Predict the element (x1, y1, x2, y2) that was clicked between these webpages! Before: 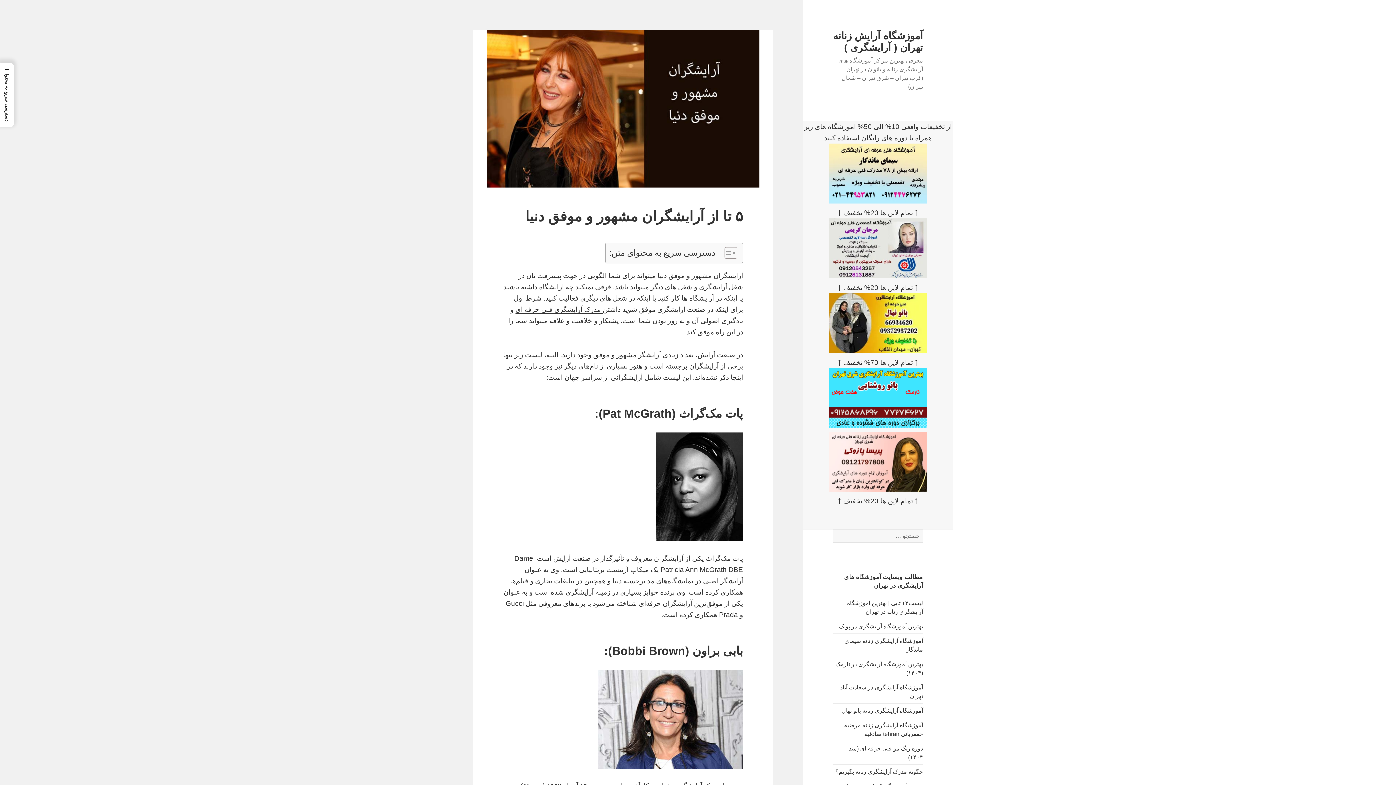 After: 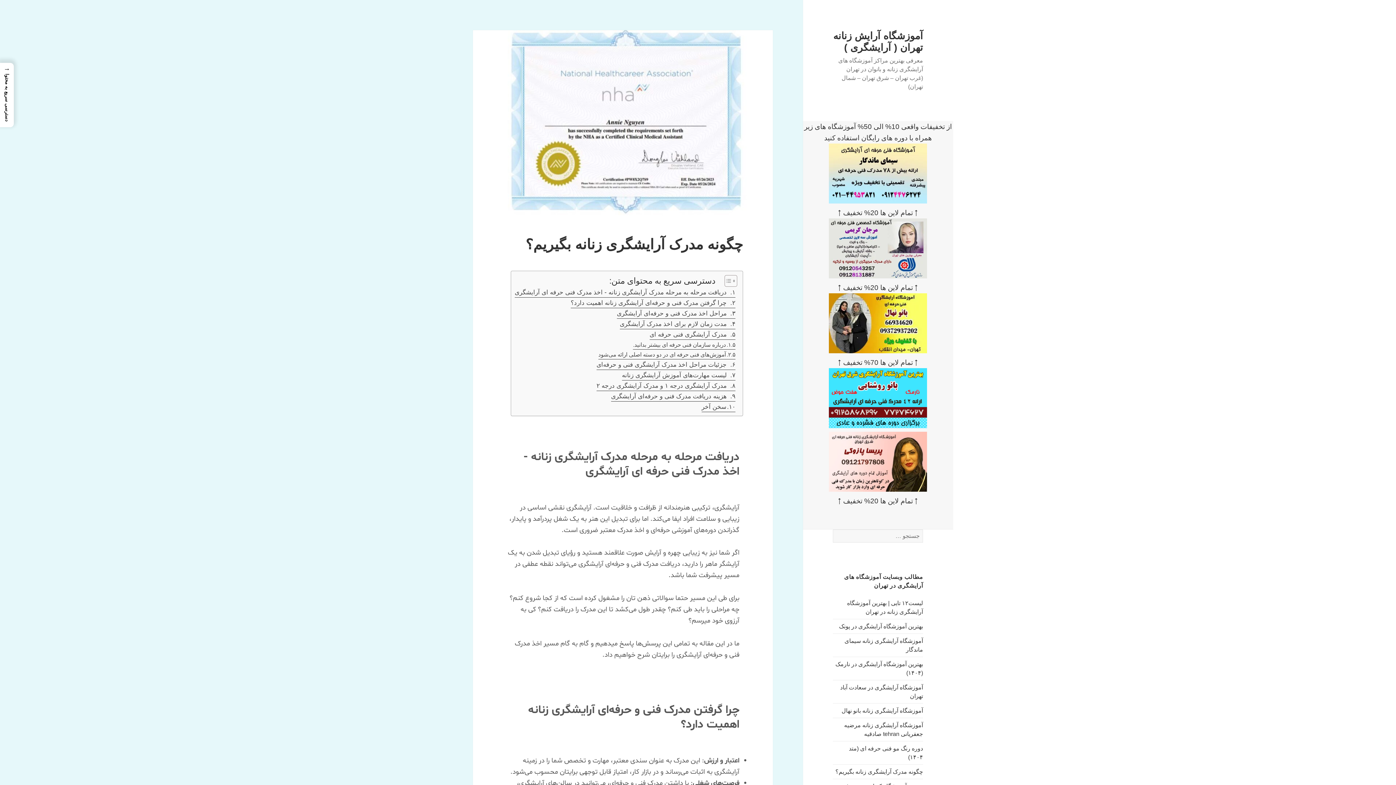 Action: bbox: (835, 768, 923, 775) label: چگونه مدرک آرایشگری زنانه بگیریم؟